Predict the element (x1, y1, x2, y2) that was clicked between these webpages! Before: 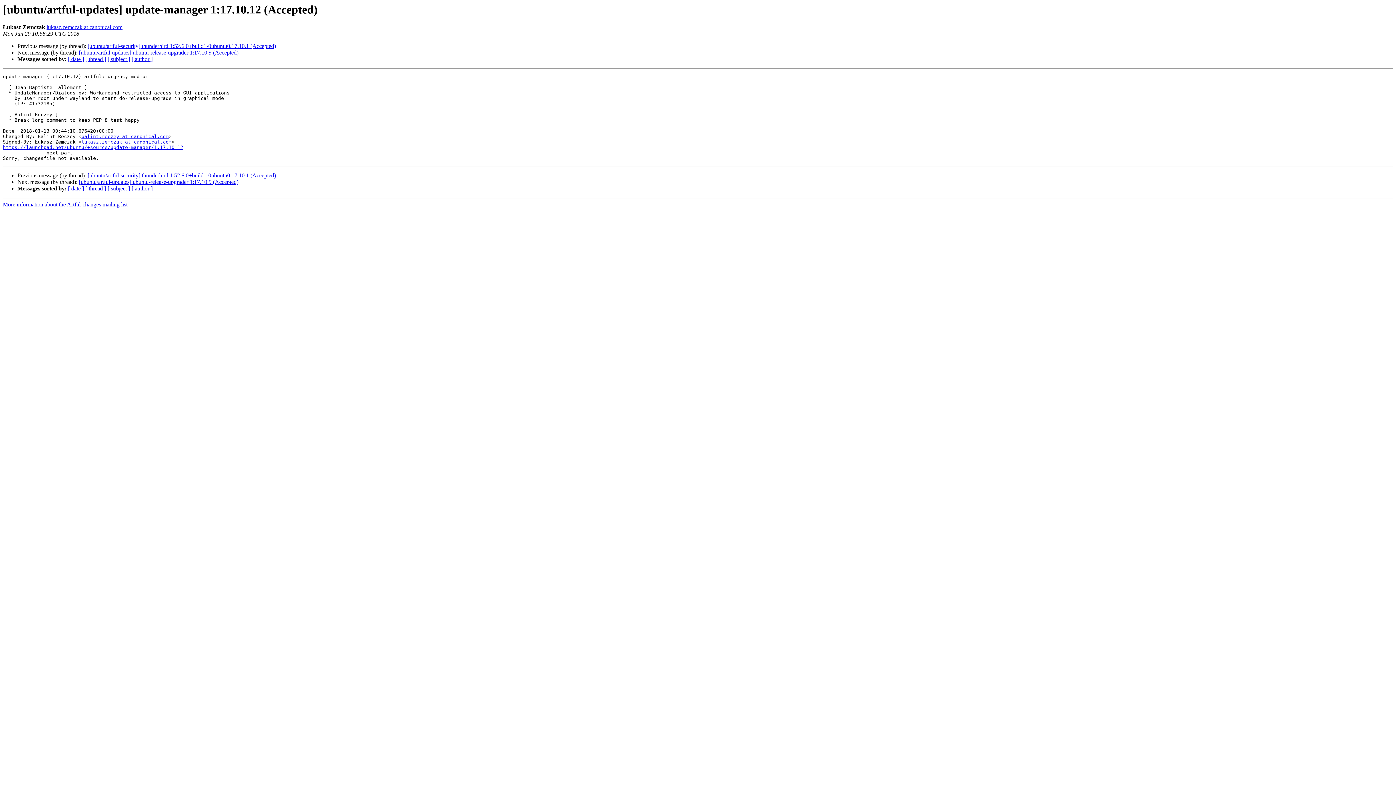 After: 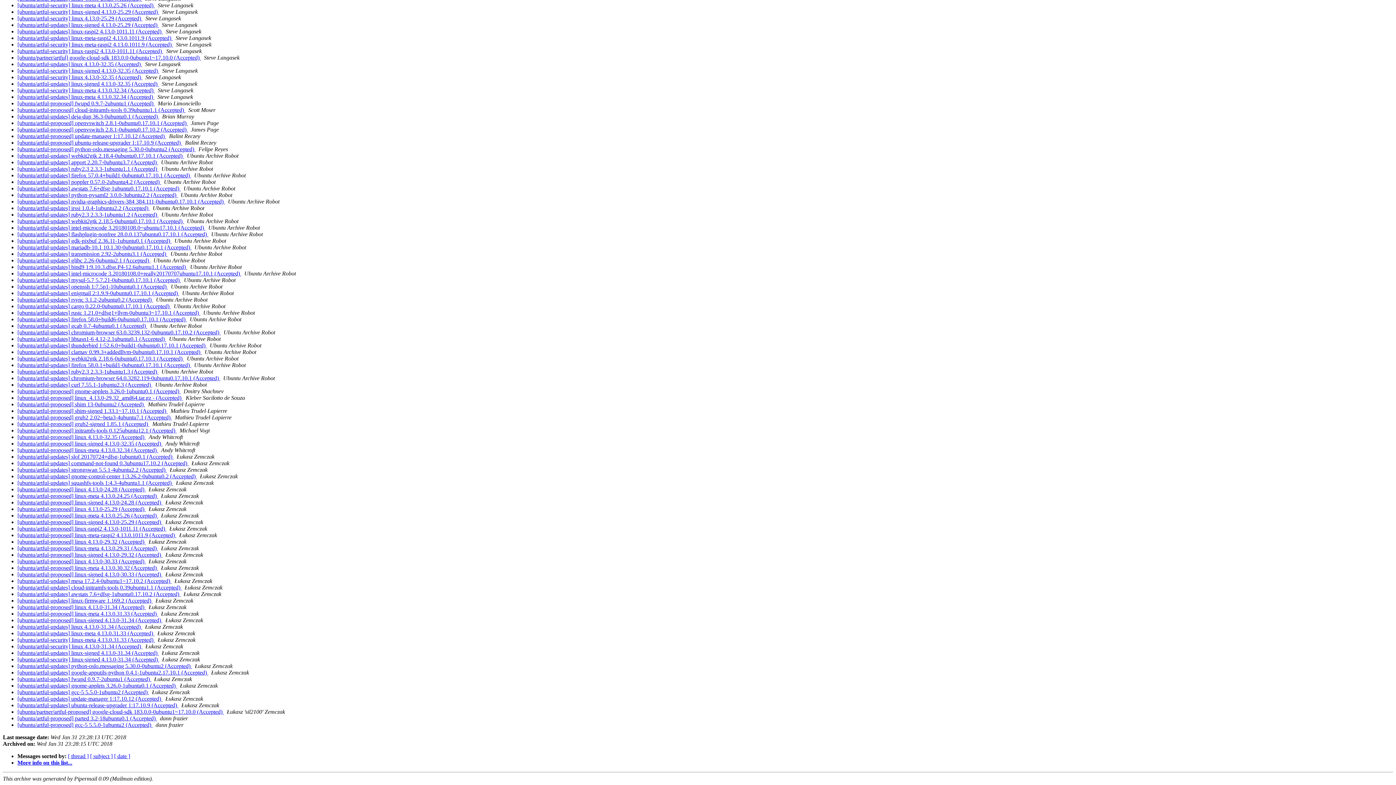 Action: bbox: (131, 56, 152, 62) label: [ author ]